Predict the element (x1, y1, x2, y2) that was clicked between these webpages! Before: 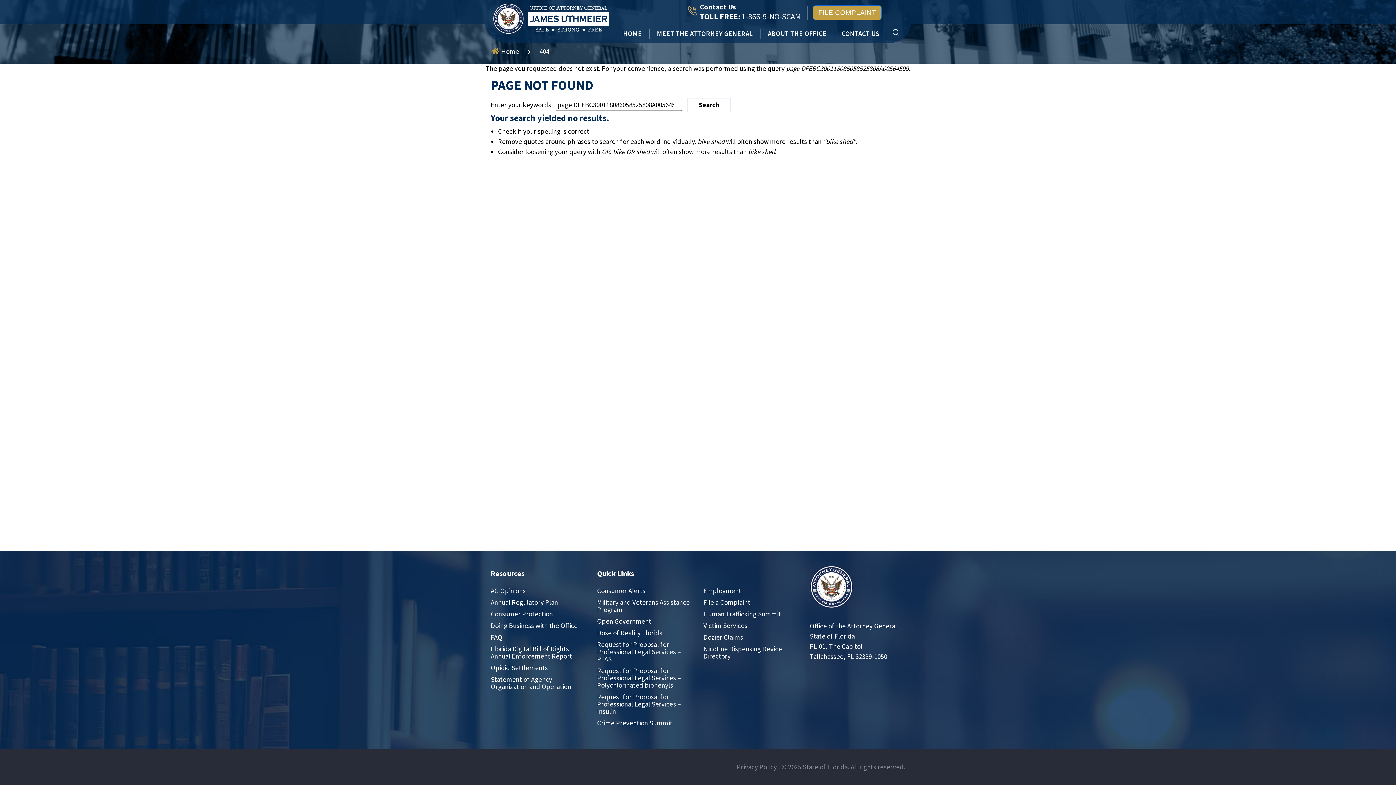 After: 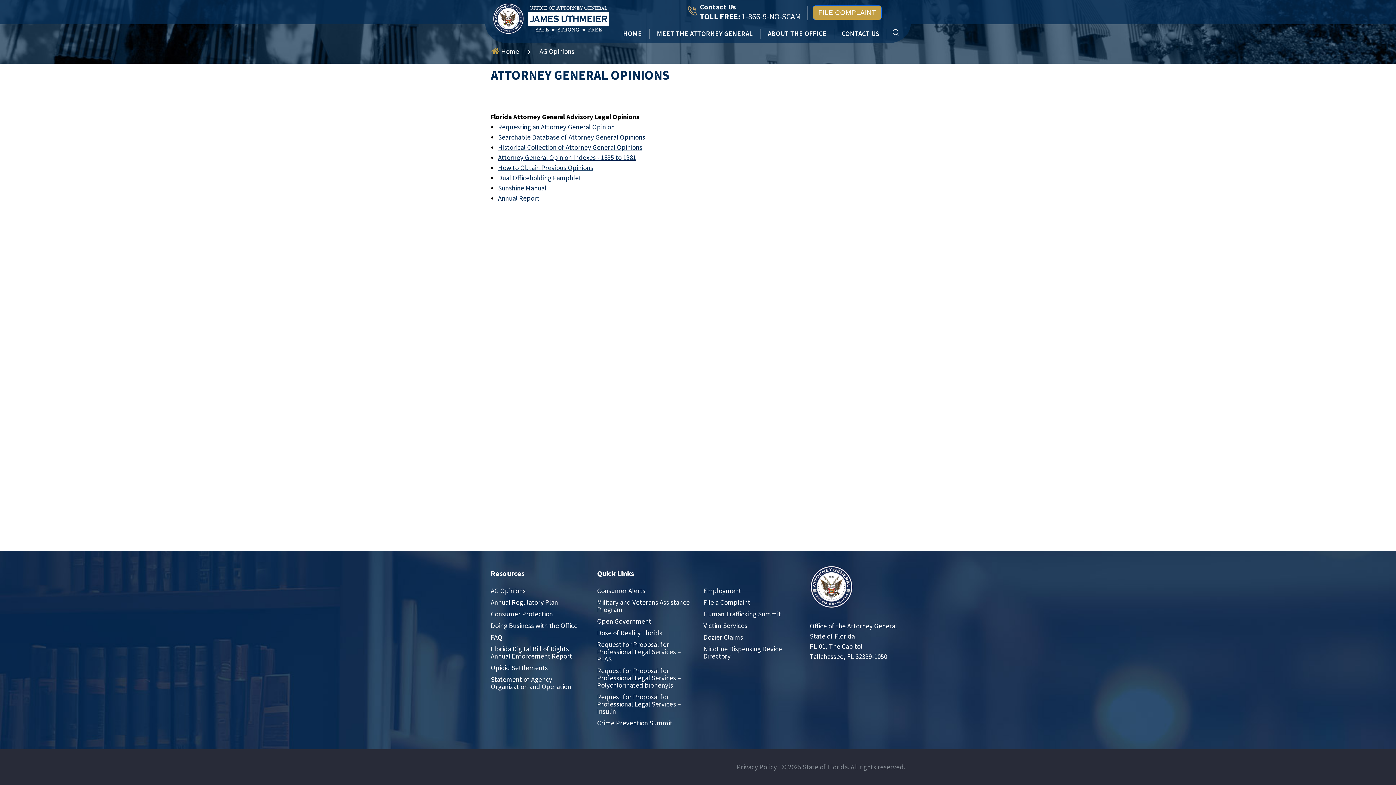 Action: label: AG Opinions bbox: (490, 586, 525, 595)